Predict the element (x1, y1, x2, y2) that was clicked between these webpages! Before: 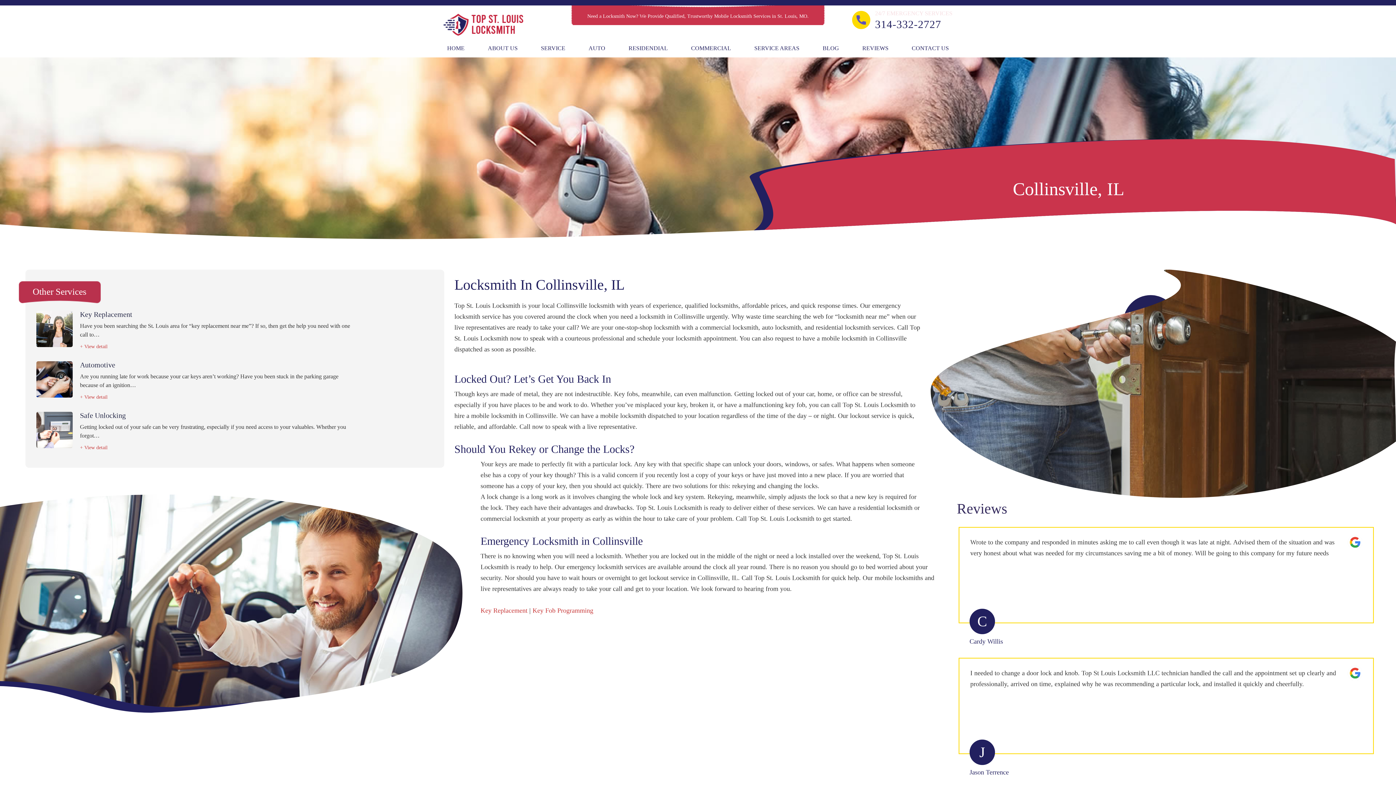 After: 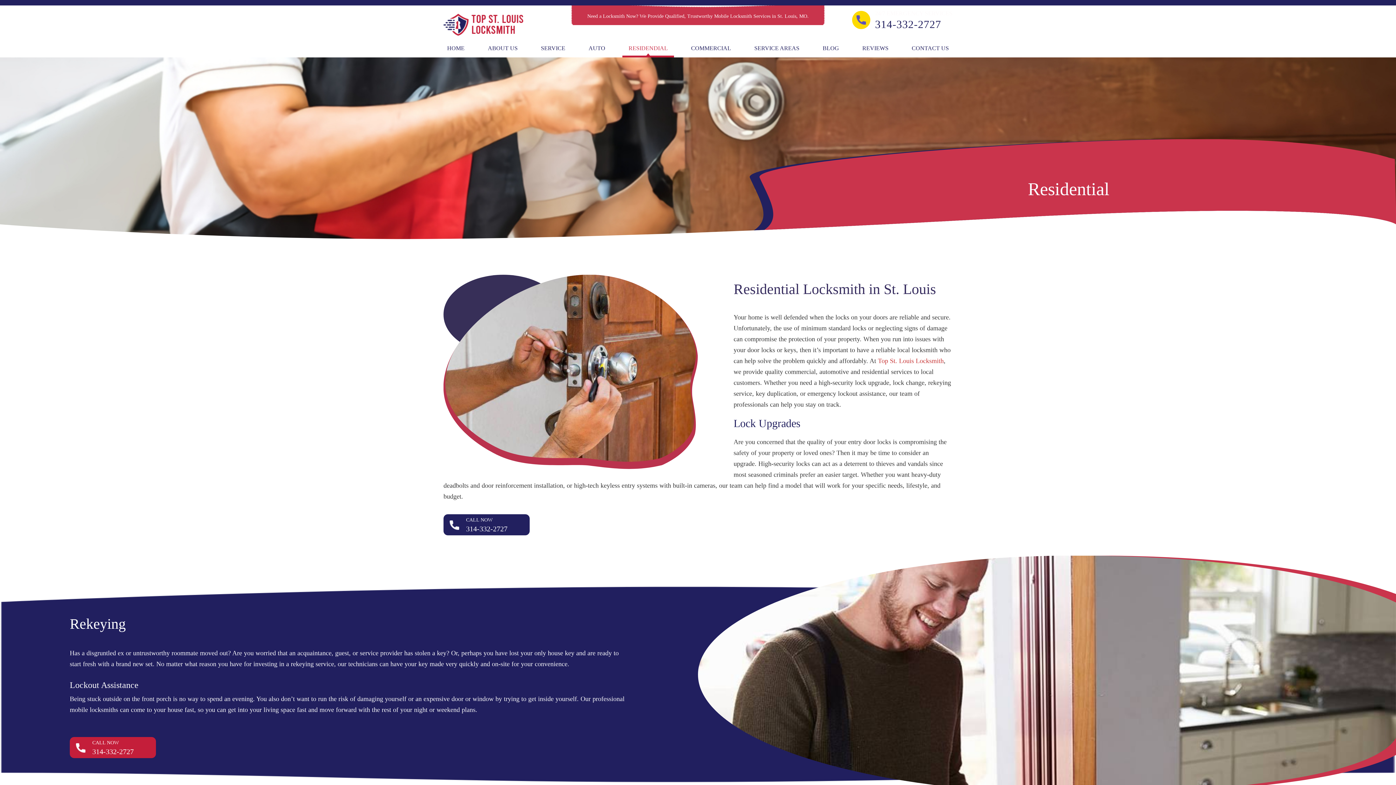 Action: bbox: (617, 39, 678, 57) label: RESIDENDIAL